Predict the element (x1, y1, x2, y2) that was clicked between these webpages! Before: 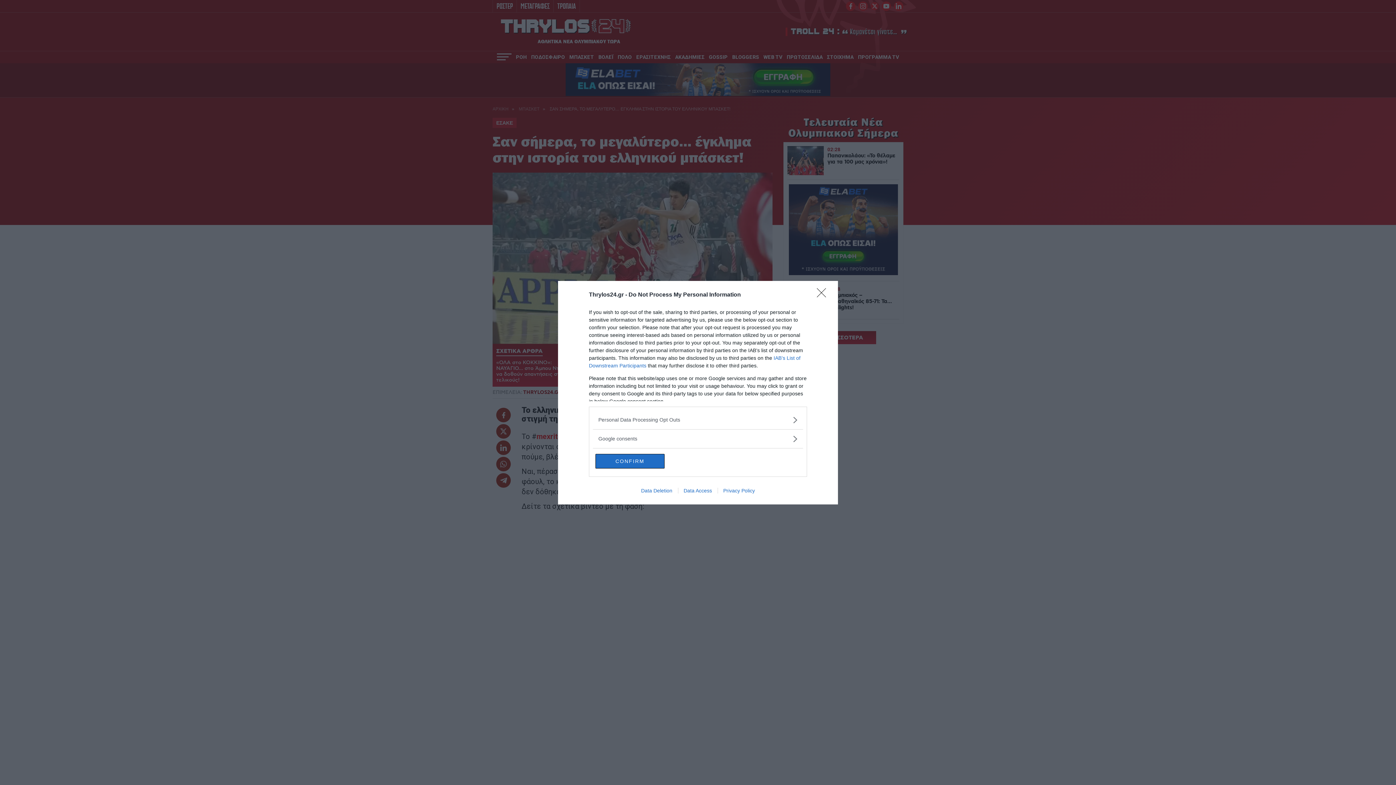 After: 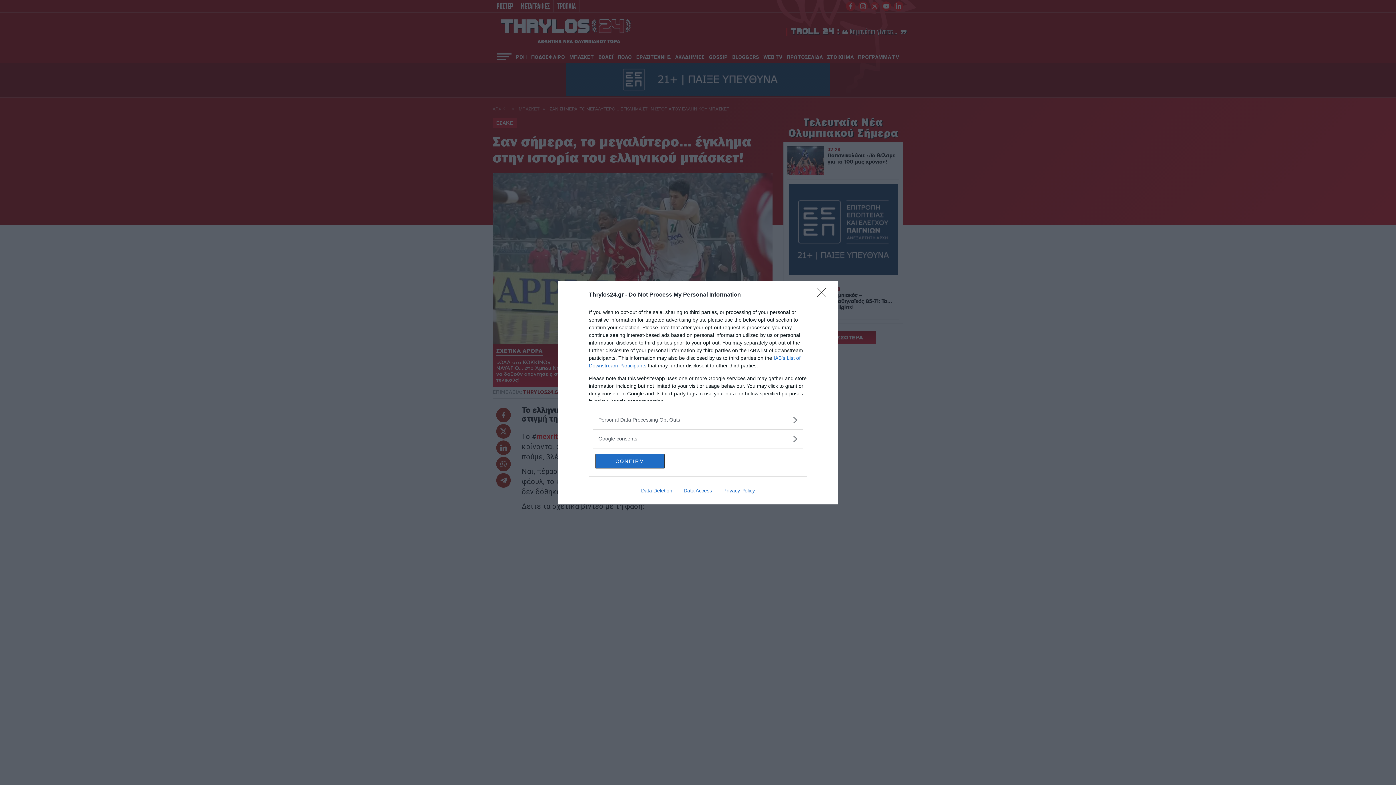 Action: bbox: (635, 487, 678, 493) label: Data Deletion